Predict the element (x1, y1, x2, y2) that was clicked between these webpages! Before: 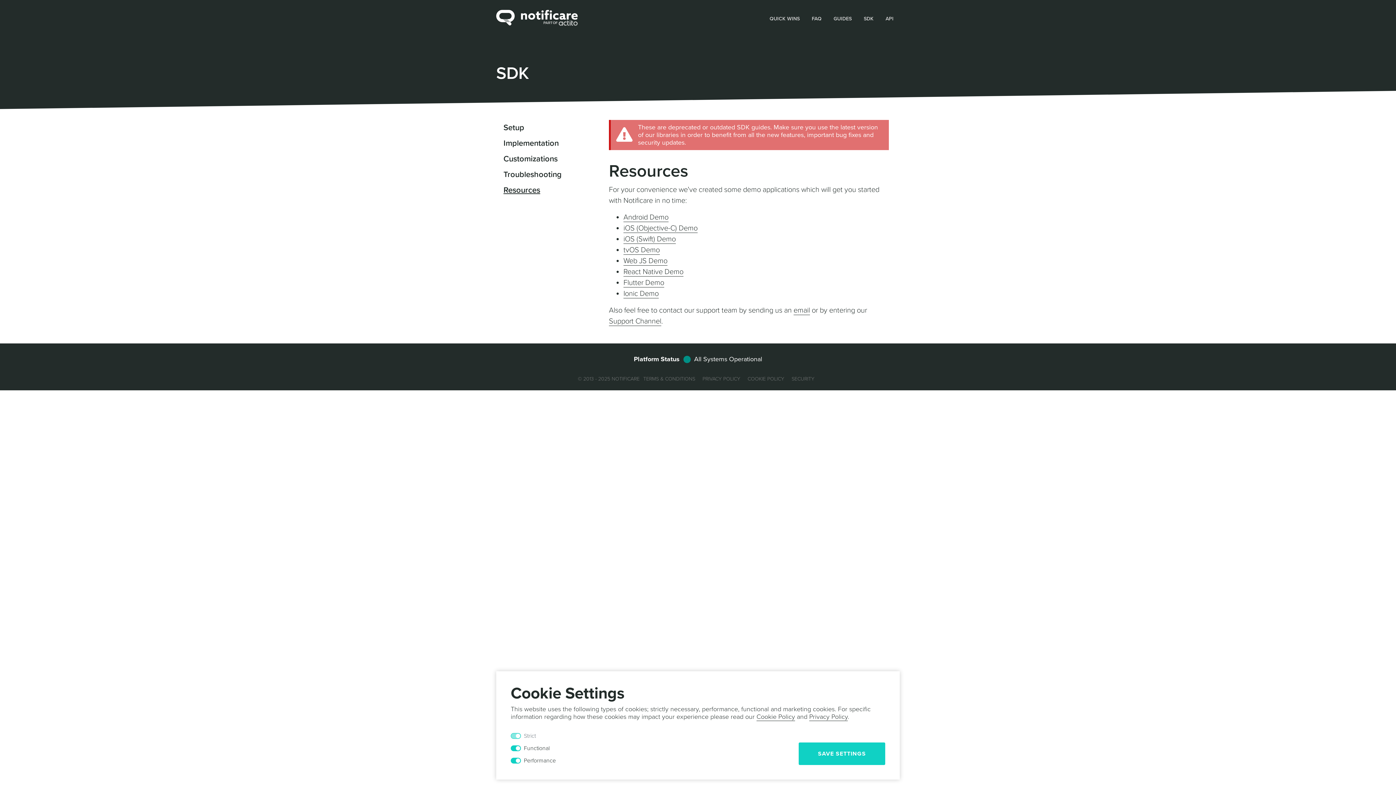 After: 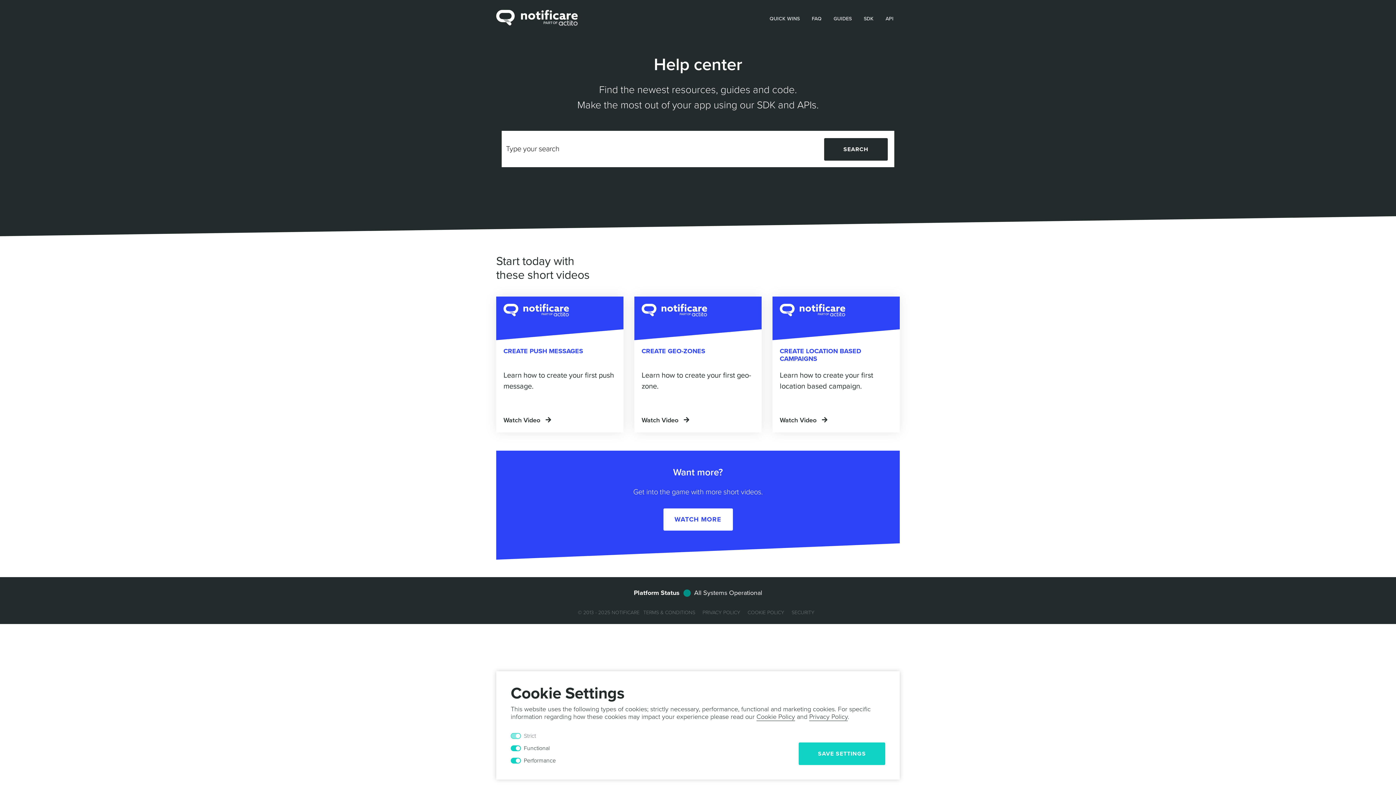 Action: bbox: (496, 9, 577, 26)